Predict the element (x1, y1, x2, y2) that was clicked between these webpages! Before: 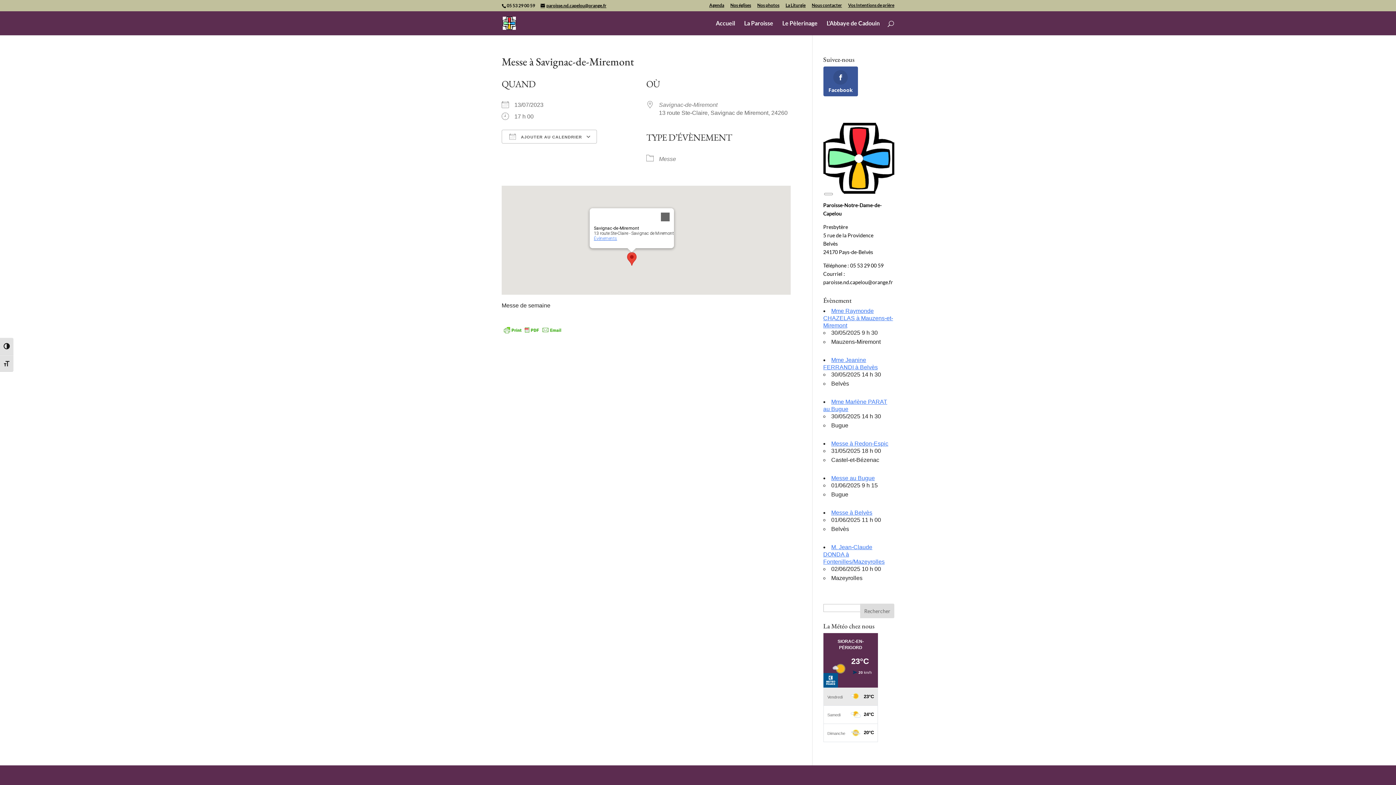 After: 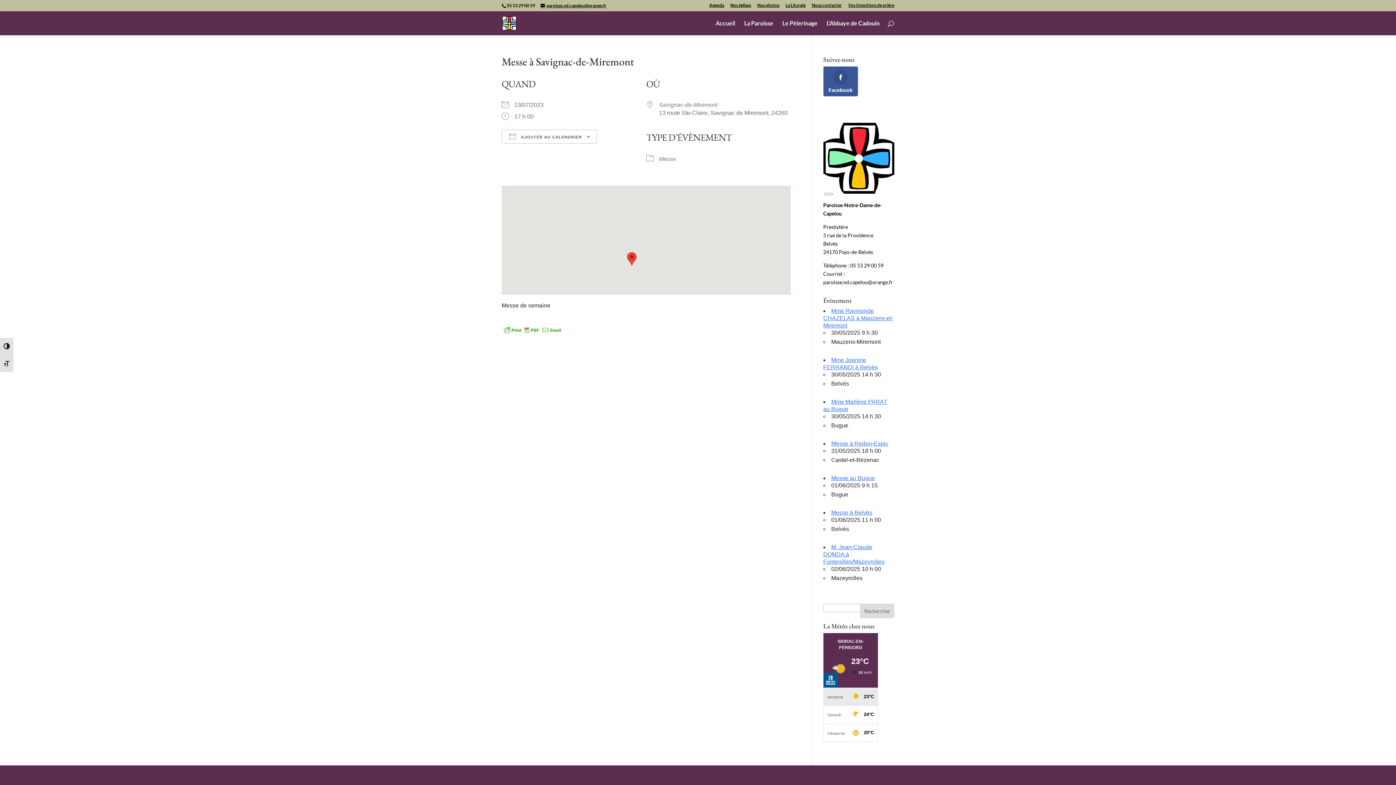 Action: bbox: (656, 208, 674, 225) label: Close